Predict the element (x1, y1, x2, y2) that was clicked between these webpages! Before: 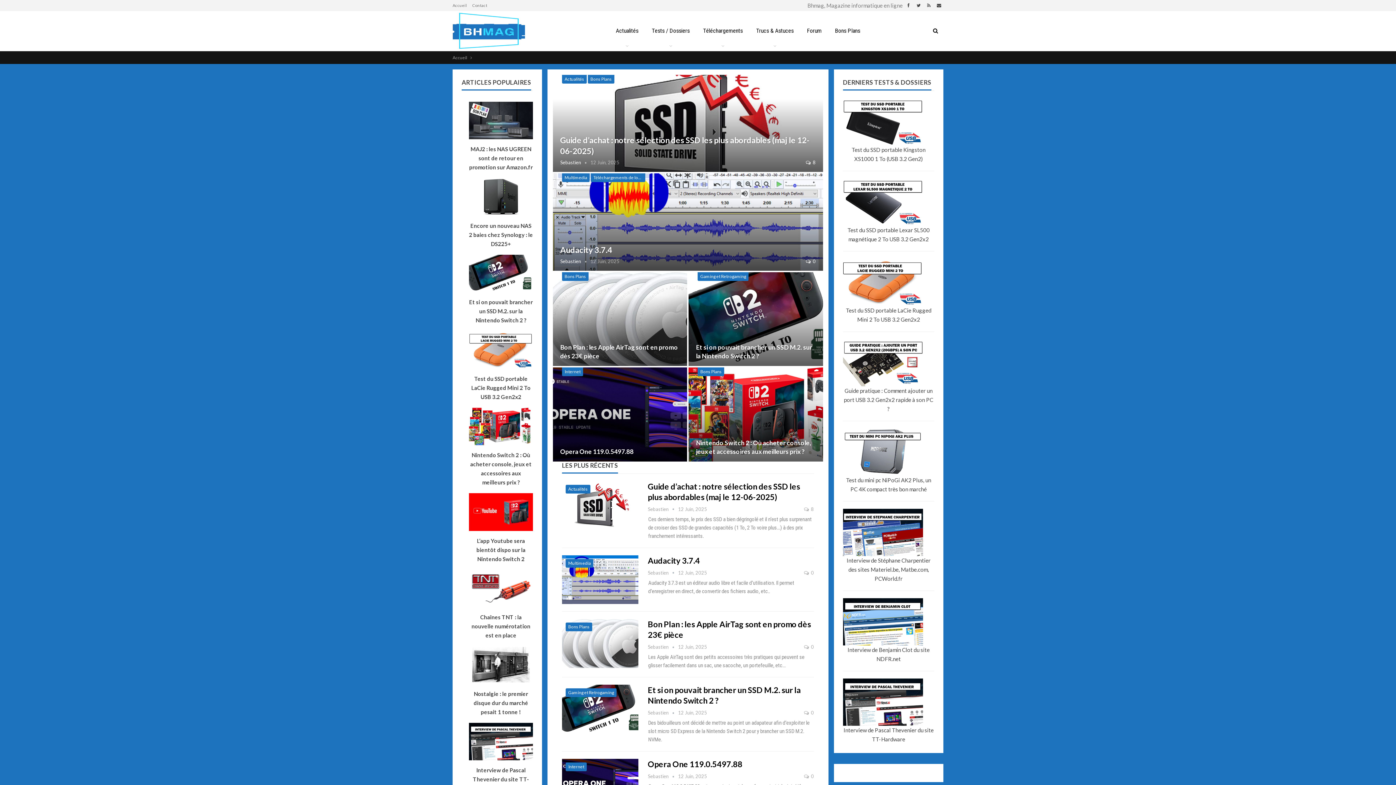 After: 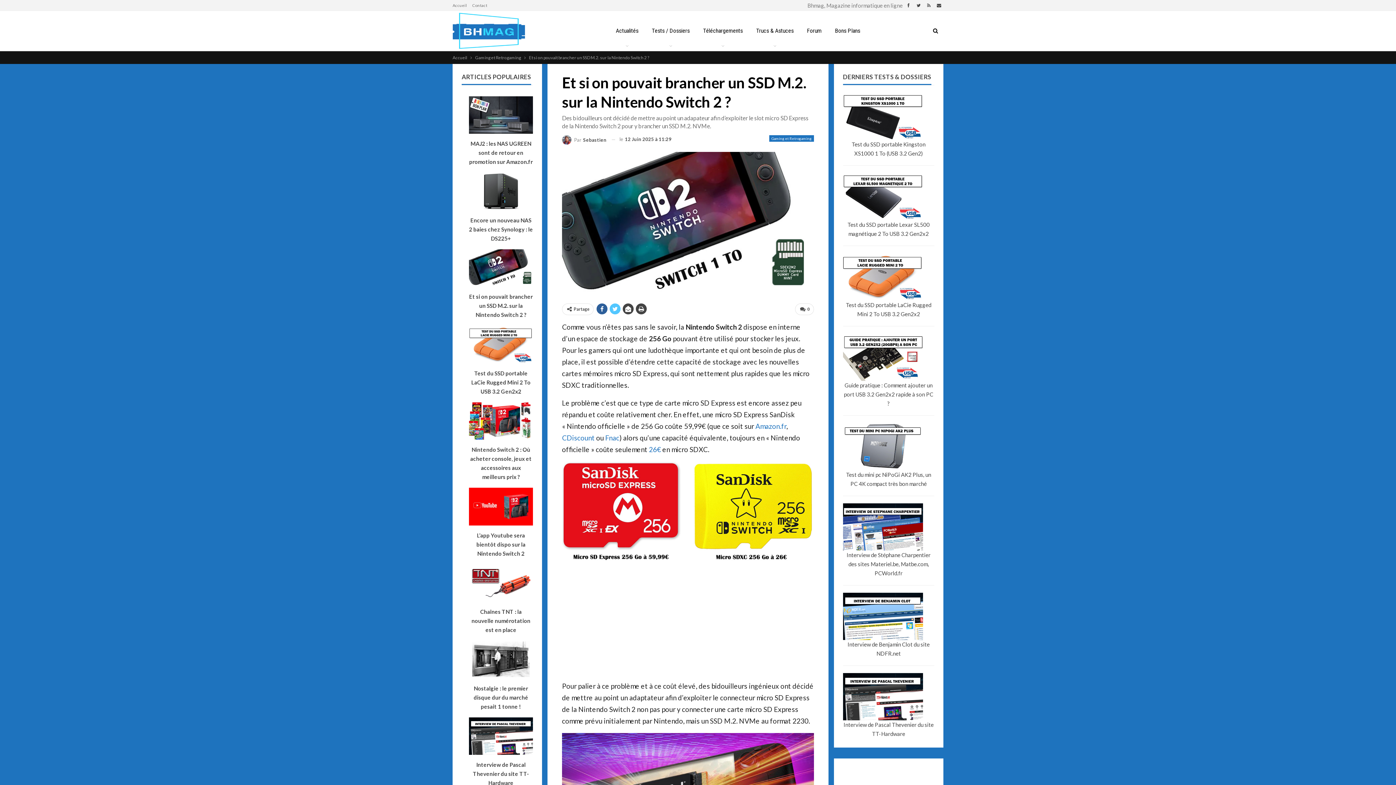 Action: bbox: (688, 271, 823, 366)